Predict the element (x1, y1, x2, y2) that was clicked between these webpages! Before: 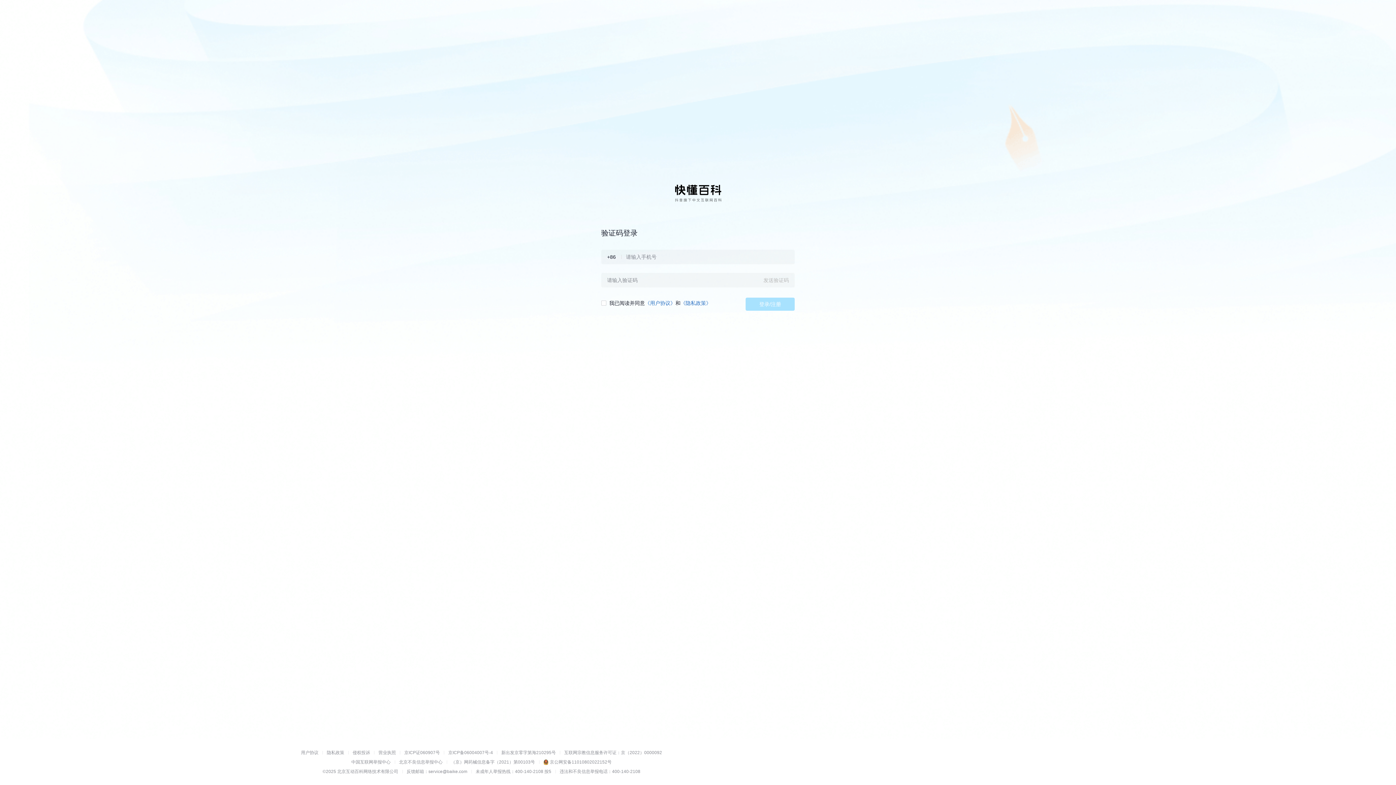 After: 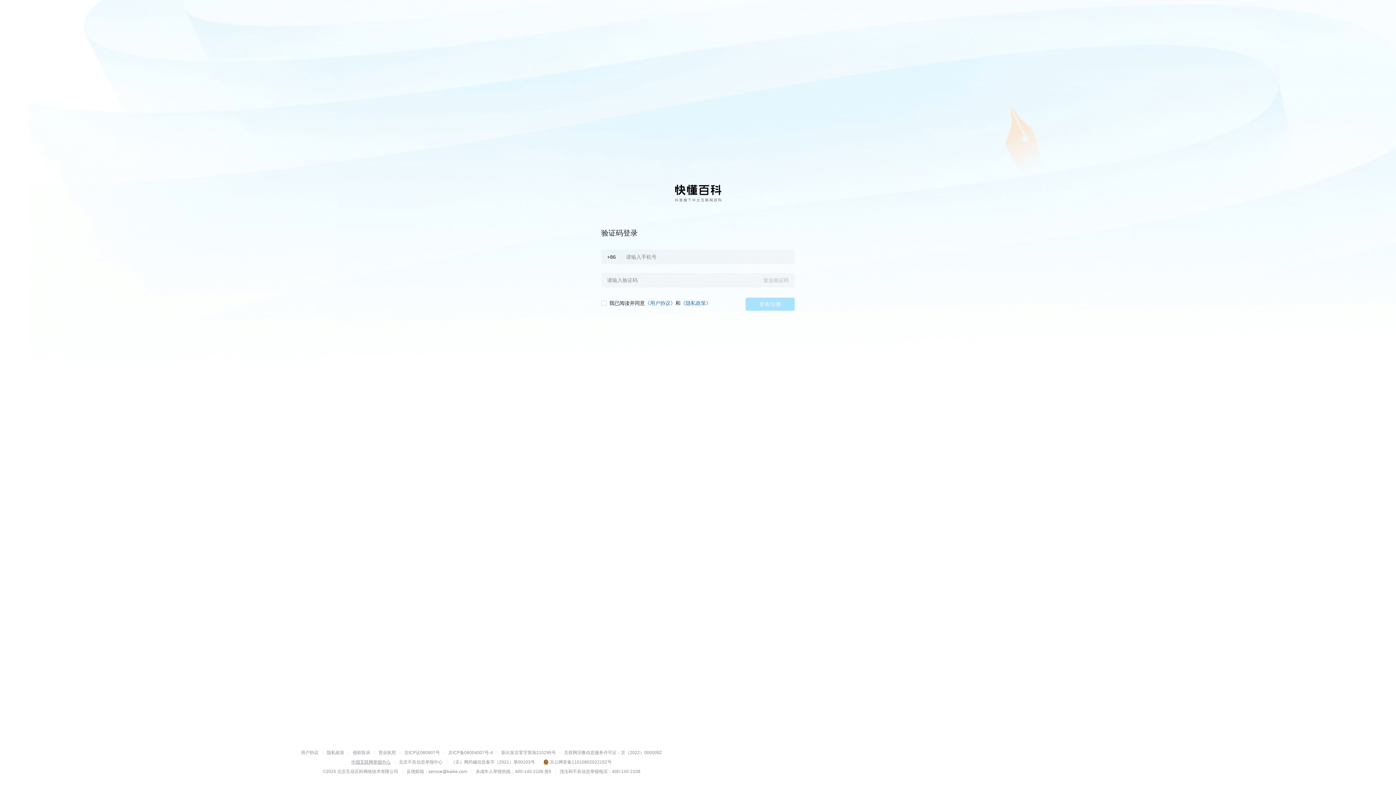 Action: label: 中国互联网举报中心 bbox: (351, 757, 390, 767)